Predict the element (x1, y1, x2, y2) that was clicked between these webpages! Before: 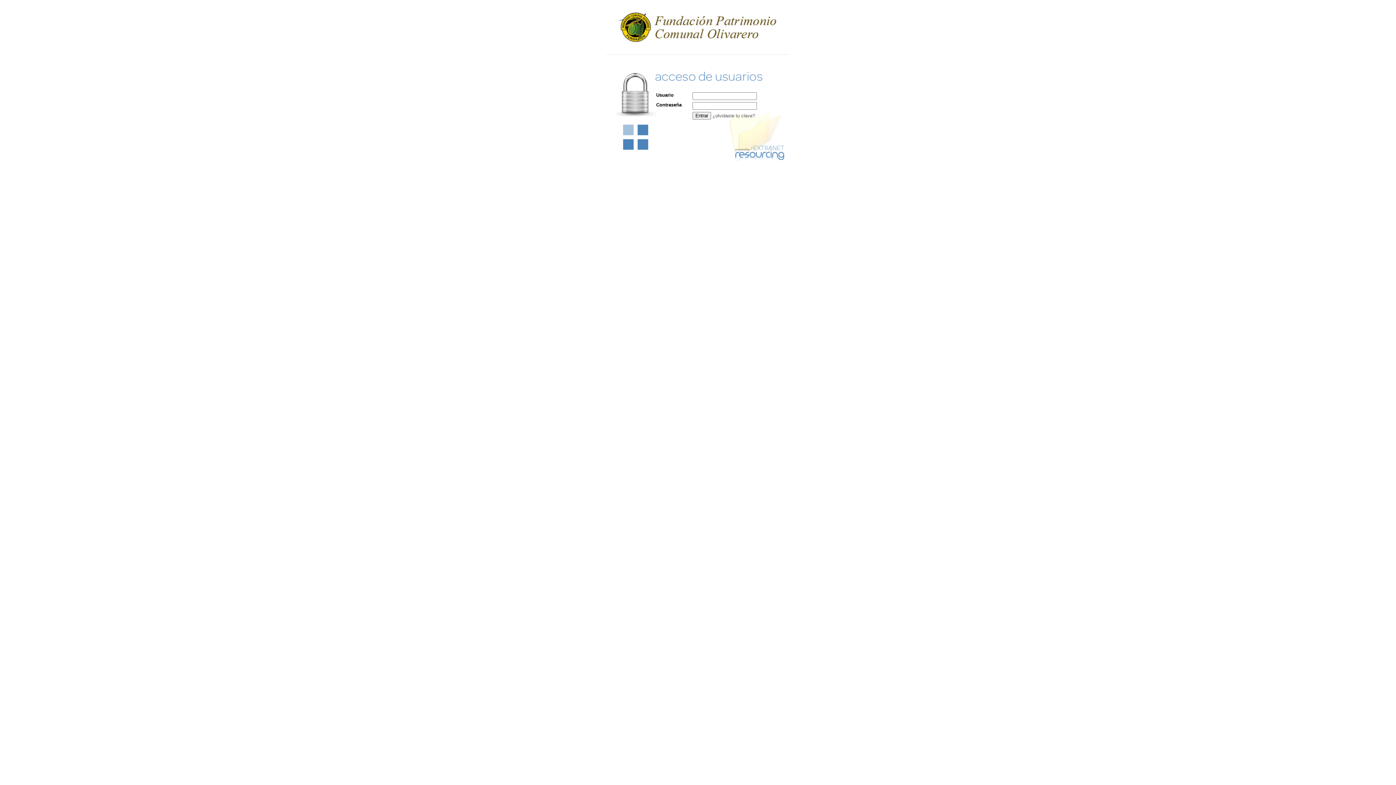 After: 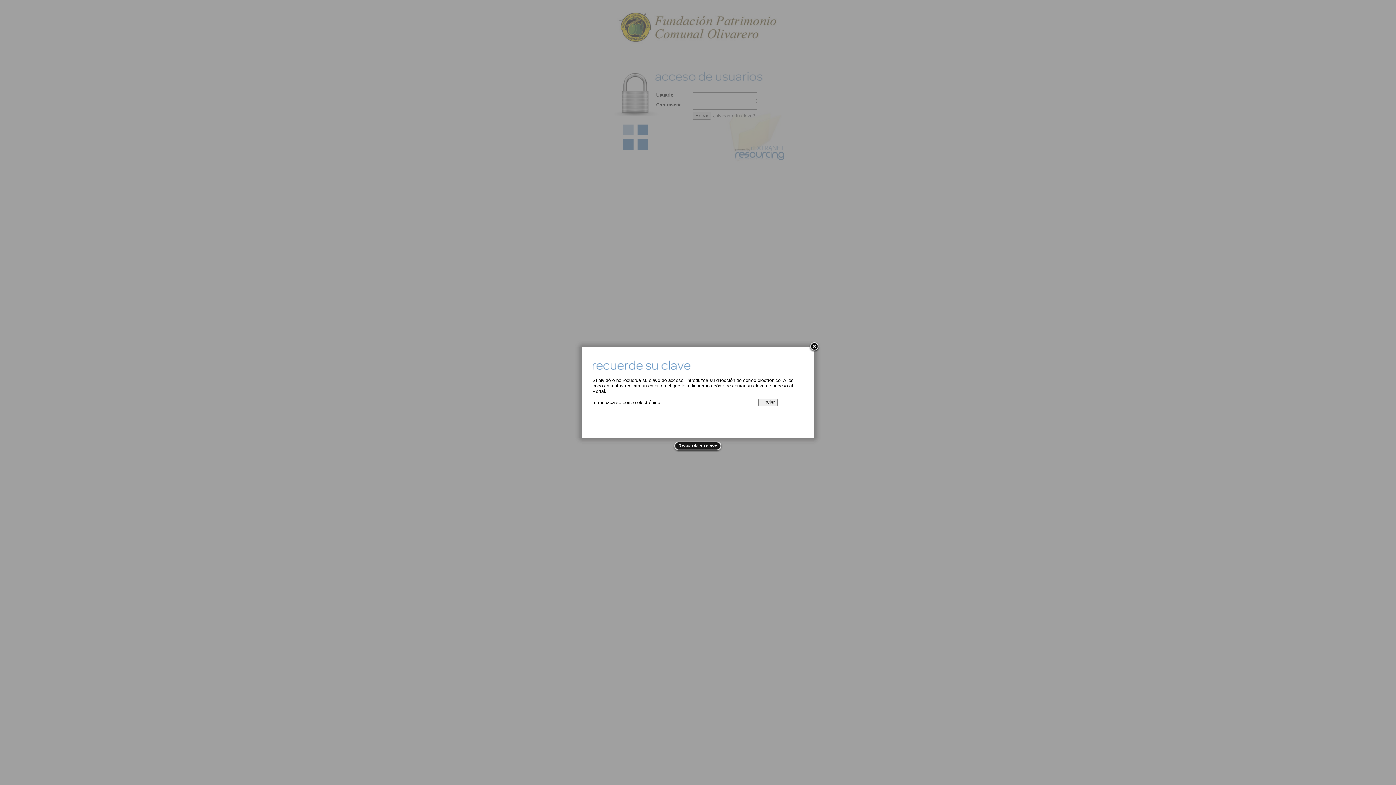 Action: bbox: (712, 113, 755, 118) label: ¿olvidaste tu clave?